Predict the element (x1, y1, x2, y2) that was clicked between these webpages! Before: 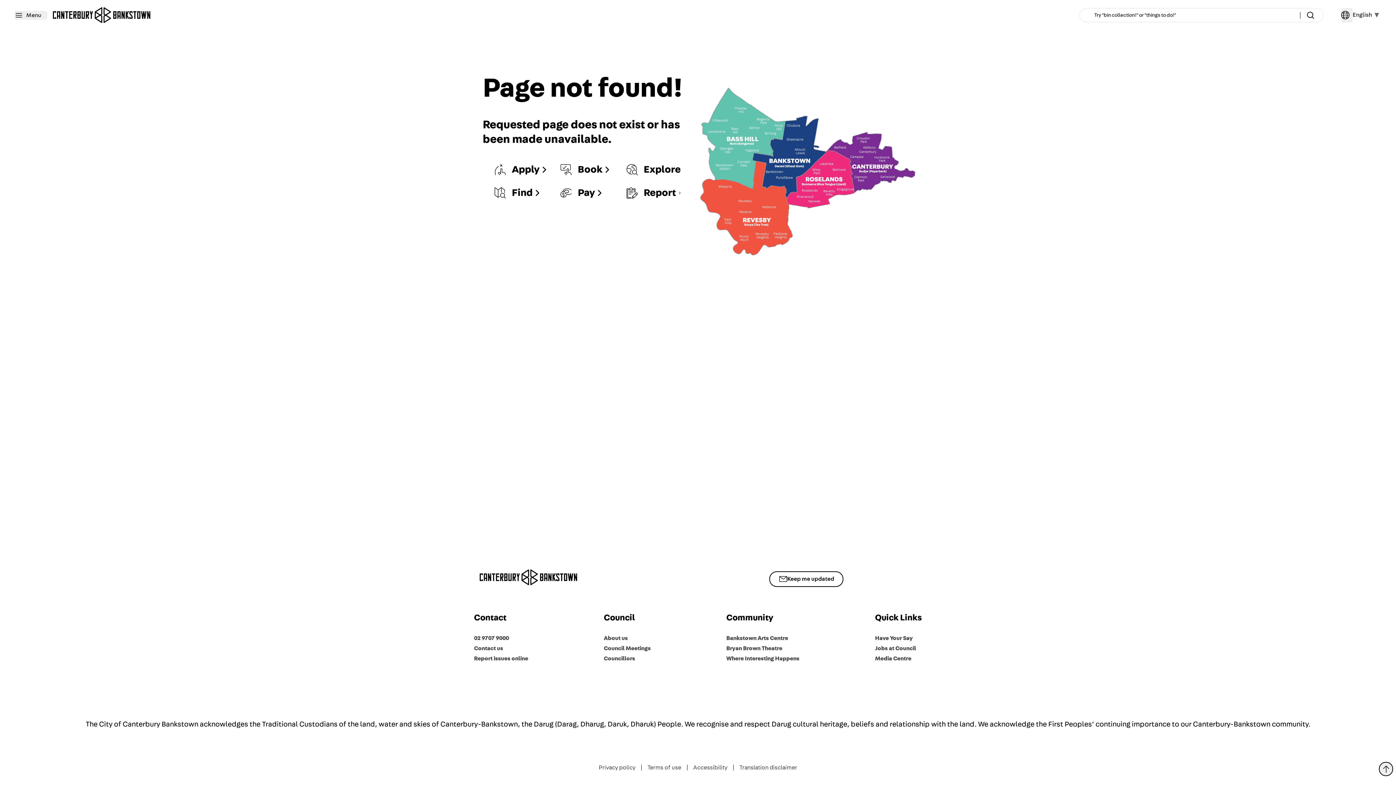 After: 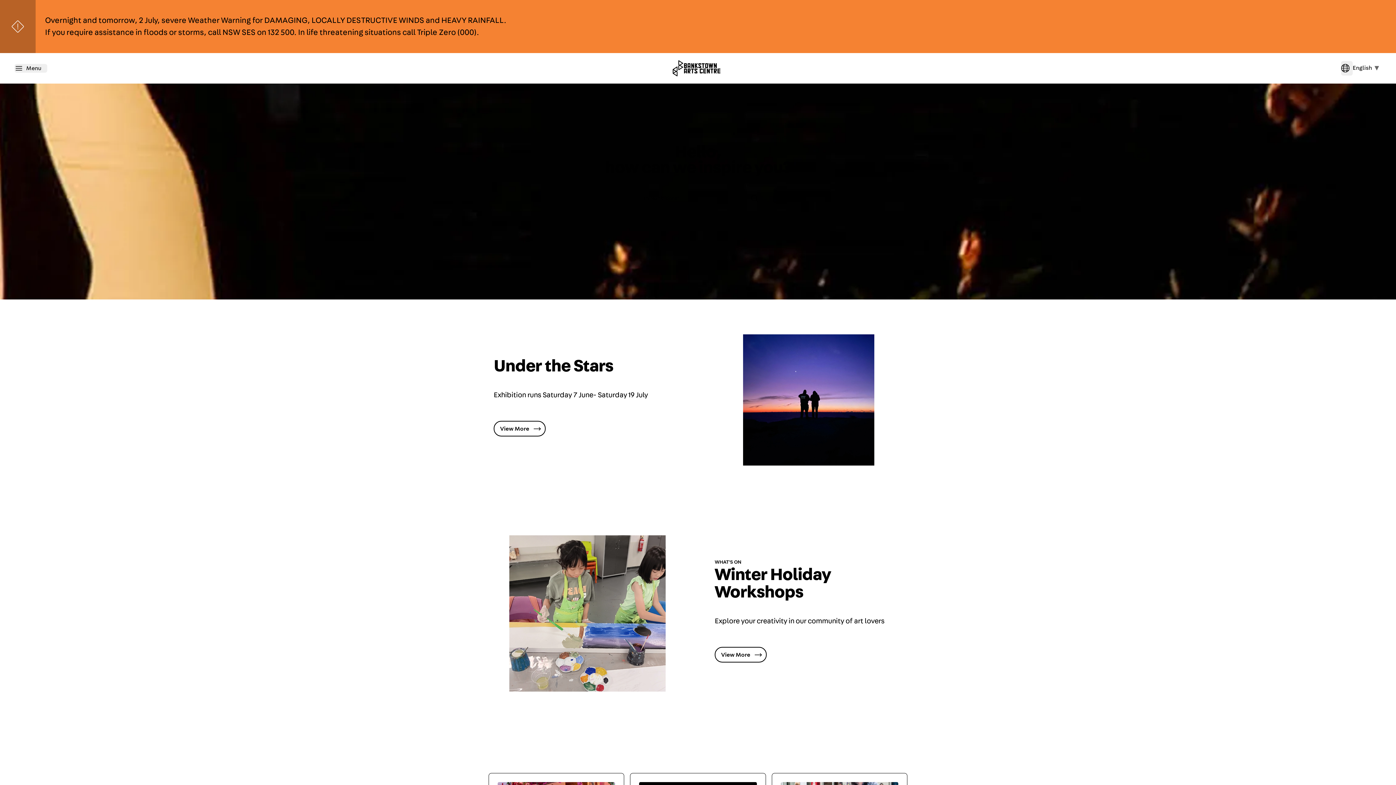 Action: label: Bankstown Arts Centre bbox: (716, 681, 792, 688)